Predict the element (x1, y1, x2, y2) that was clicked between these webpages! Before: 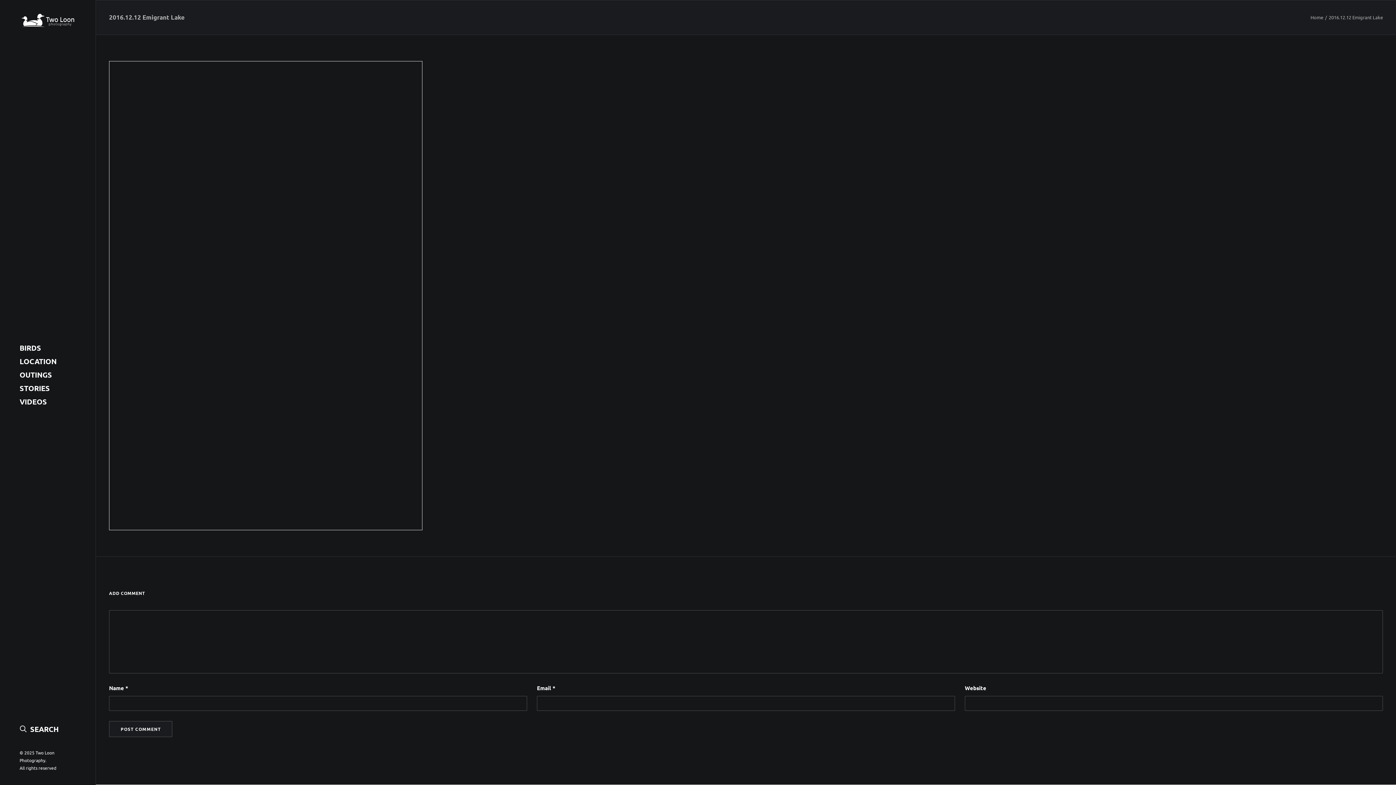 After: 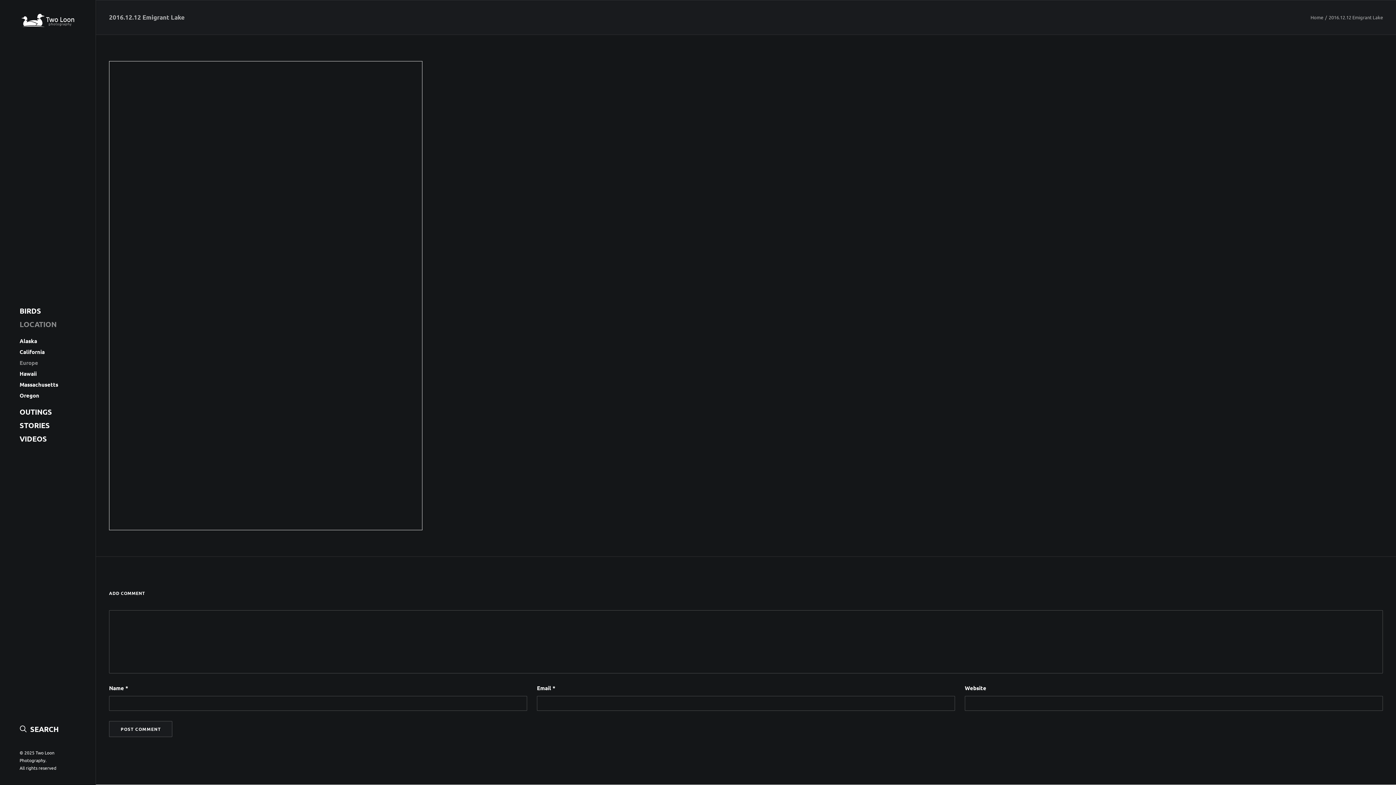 Action: bbox: (0, 354, 95, 368) label: LOCATION